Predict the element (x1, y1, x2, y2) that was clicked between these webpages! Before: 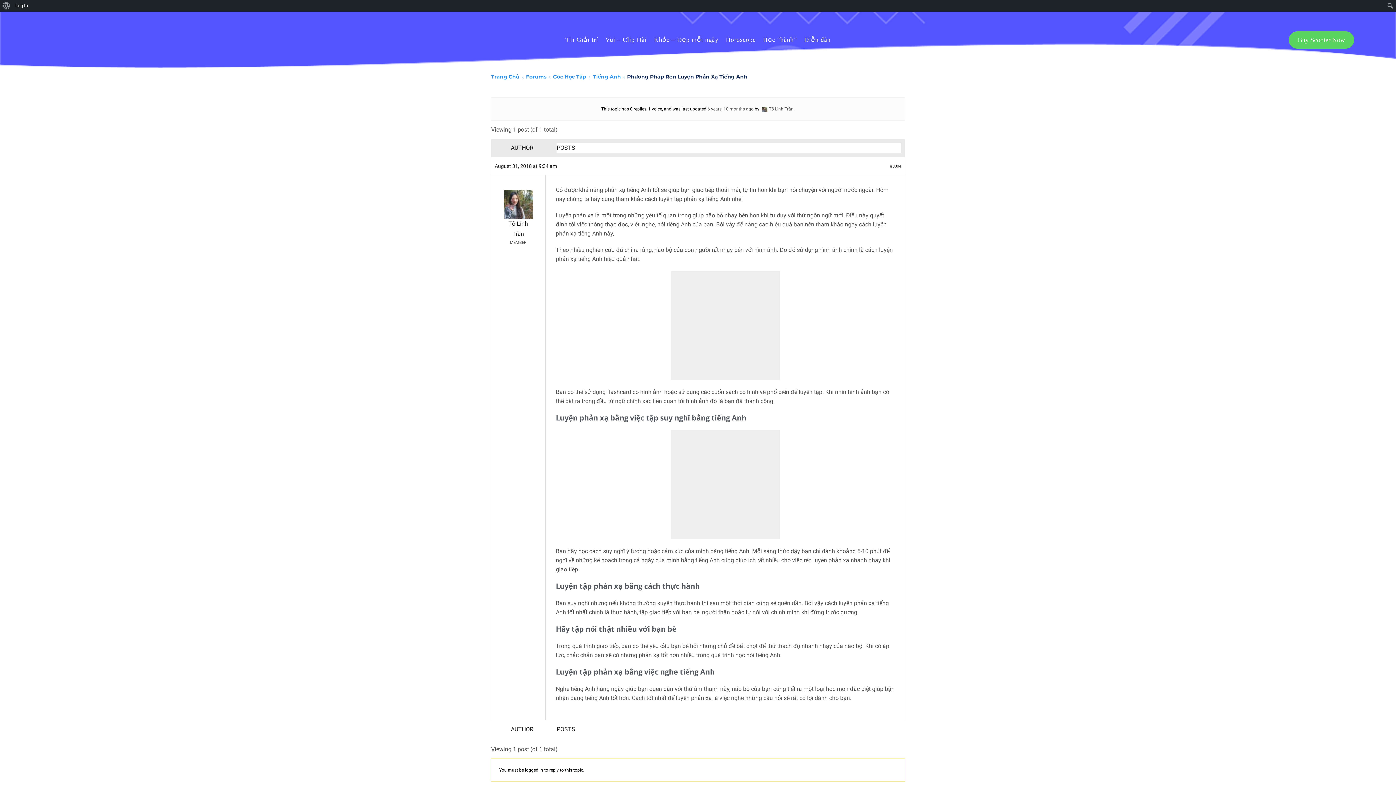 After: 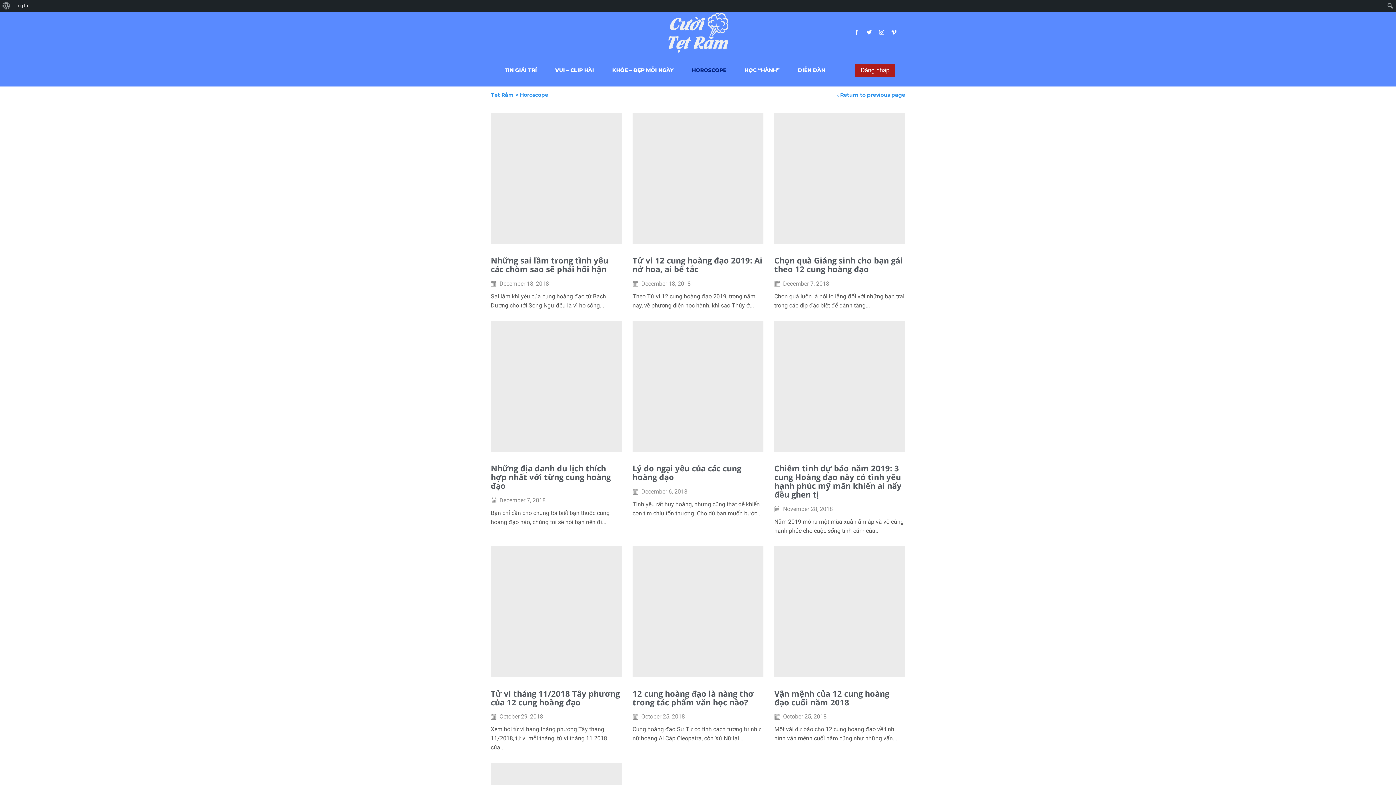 Action: label: Horoscope bbox: (722, 31, 759, 48)